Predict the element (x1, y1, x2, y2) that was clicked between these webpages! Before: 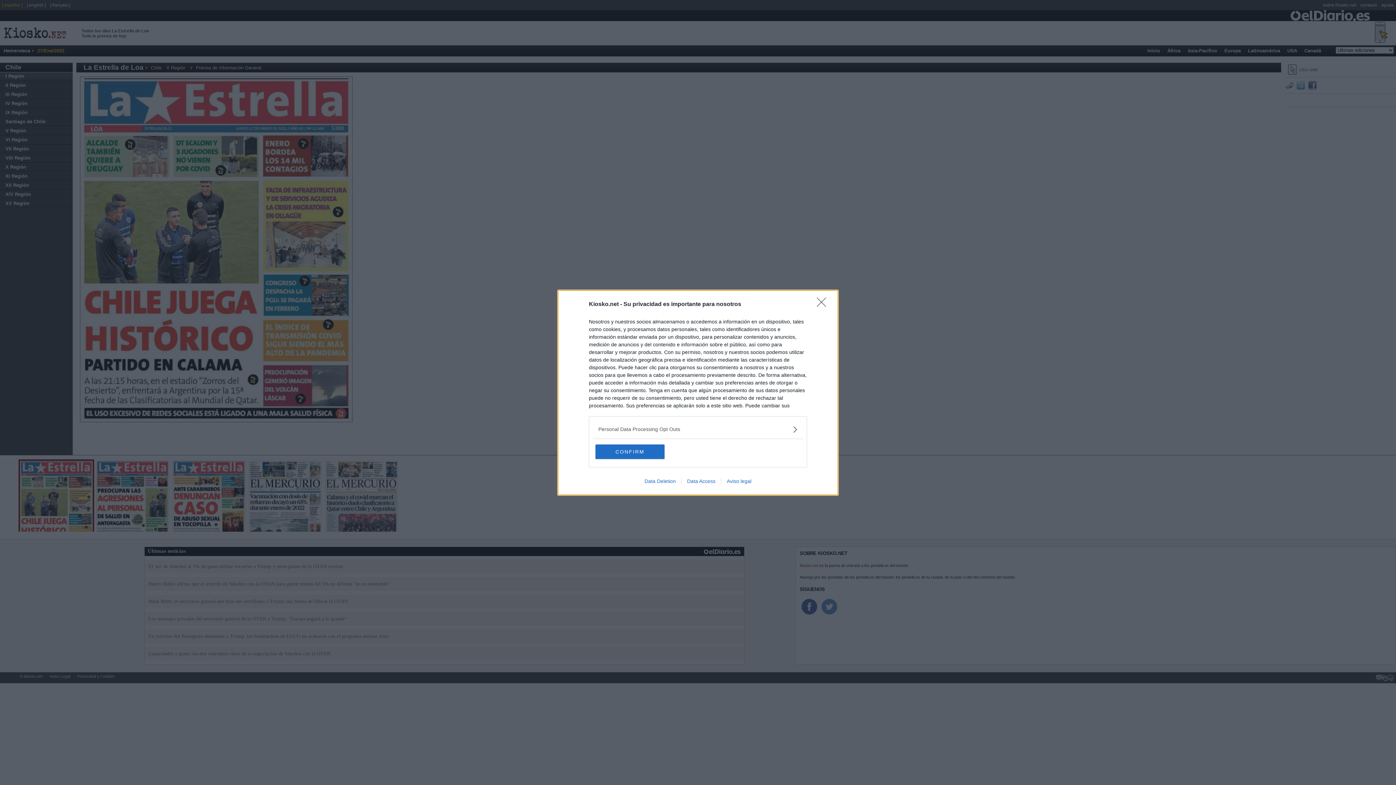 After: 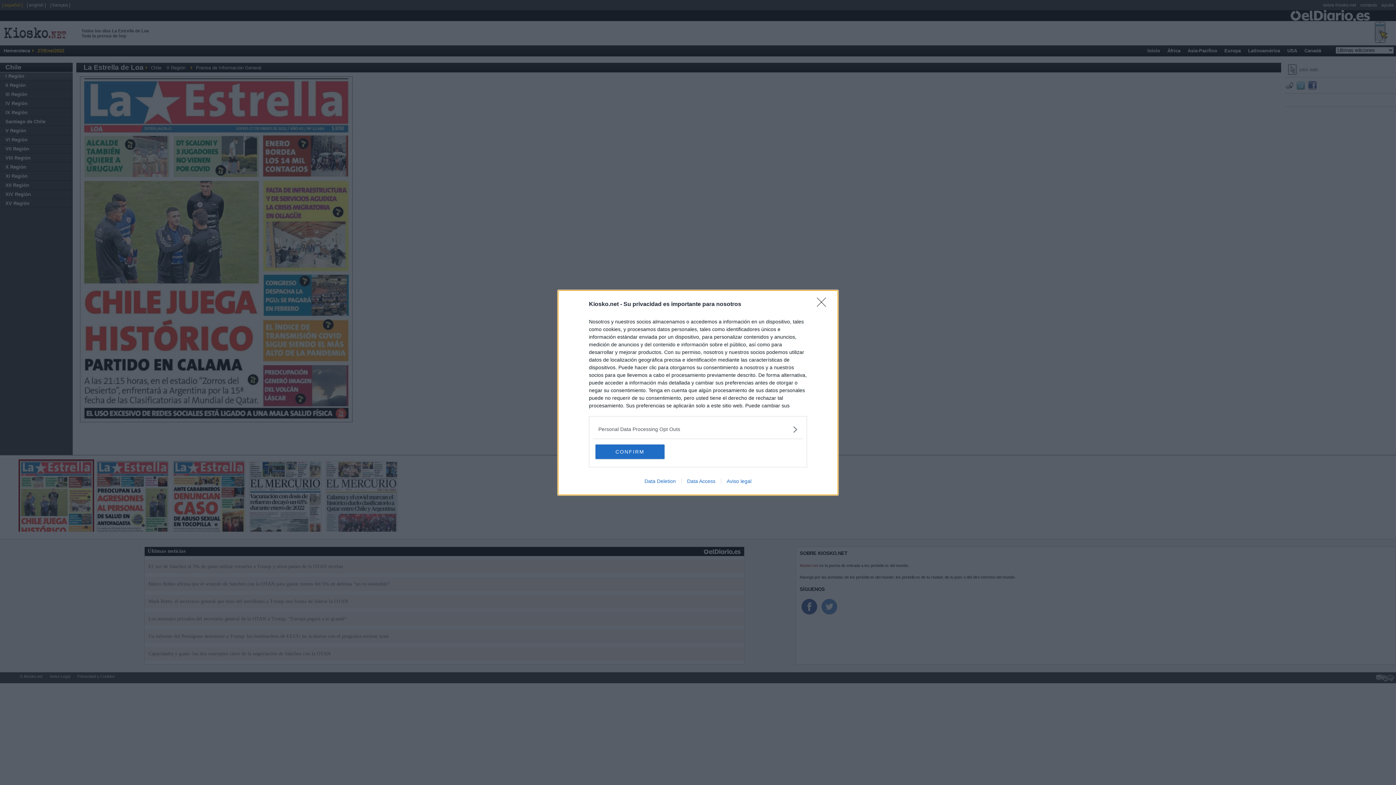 Action: bbox: (681, 478, 721, 484) label: Data Access